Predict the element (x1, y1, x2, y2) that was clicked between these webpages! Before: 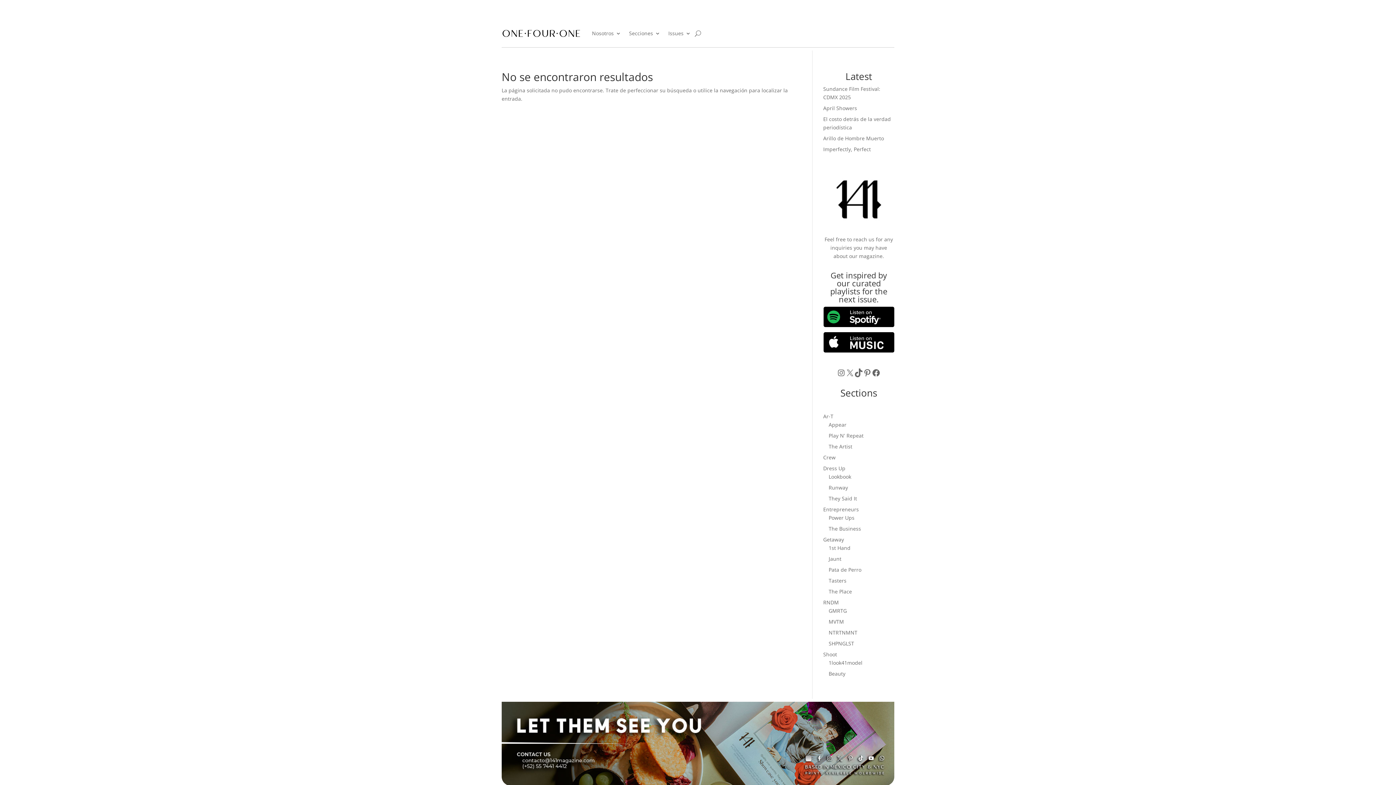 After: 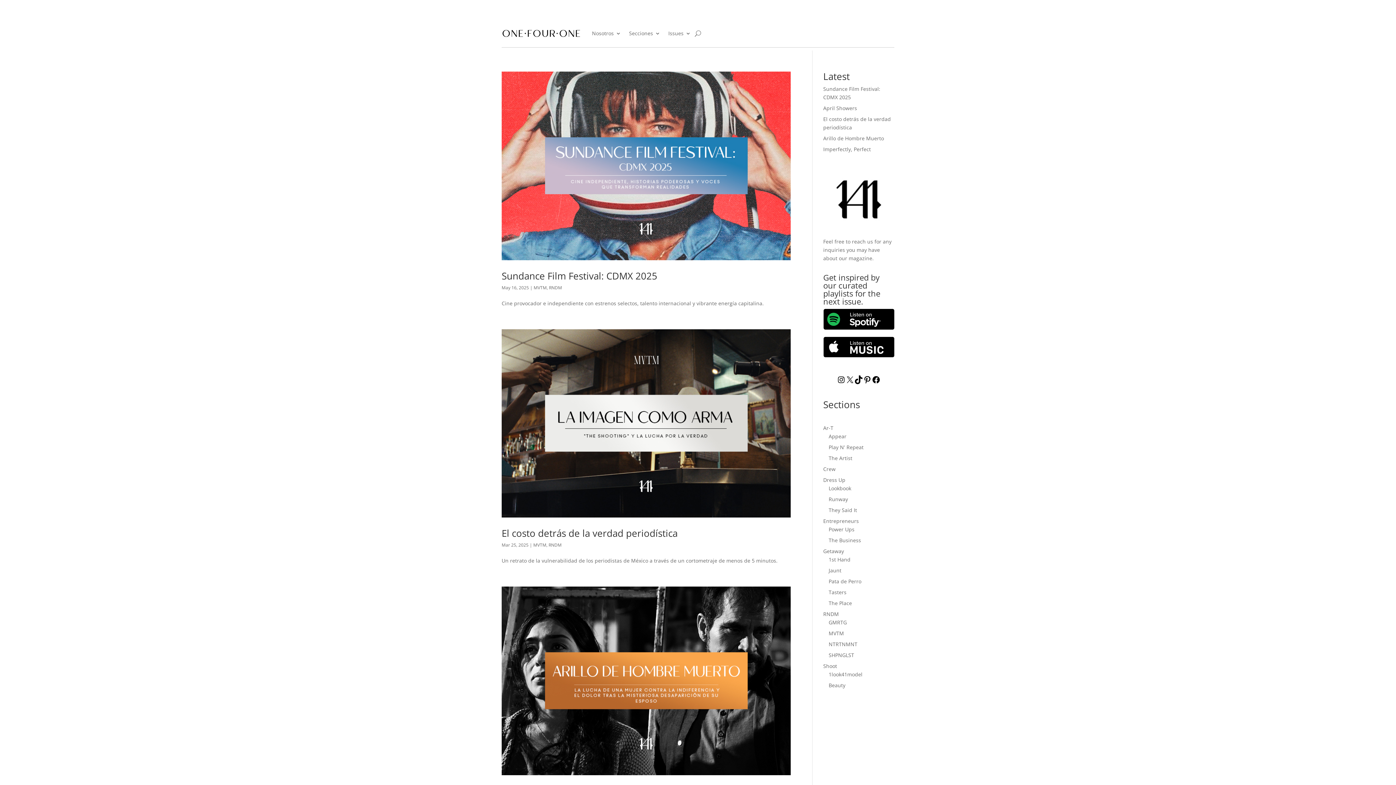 Action: bbox: (828, 618, 844, 625) label: MVTM